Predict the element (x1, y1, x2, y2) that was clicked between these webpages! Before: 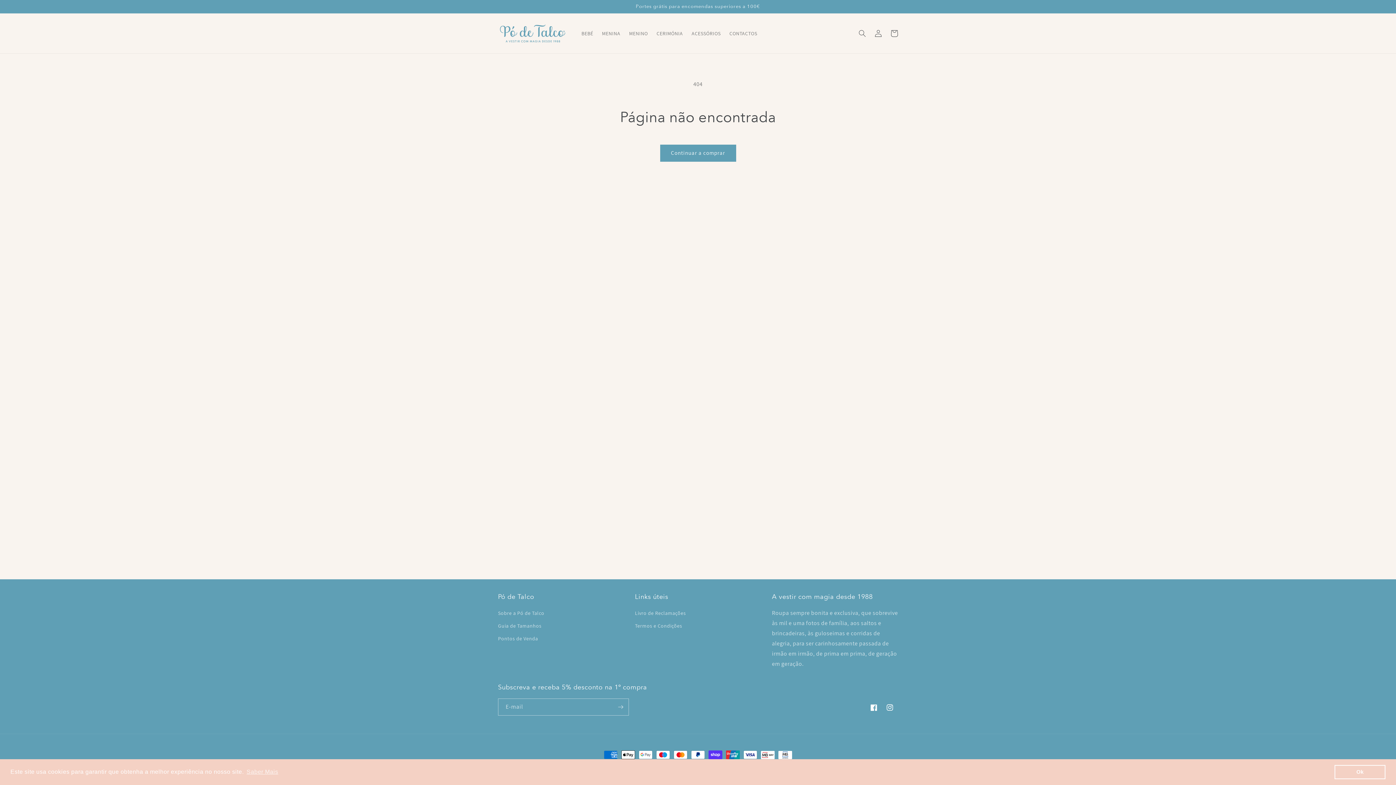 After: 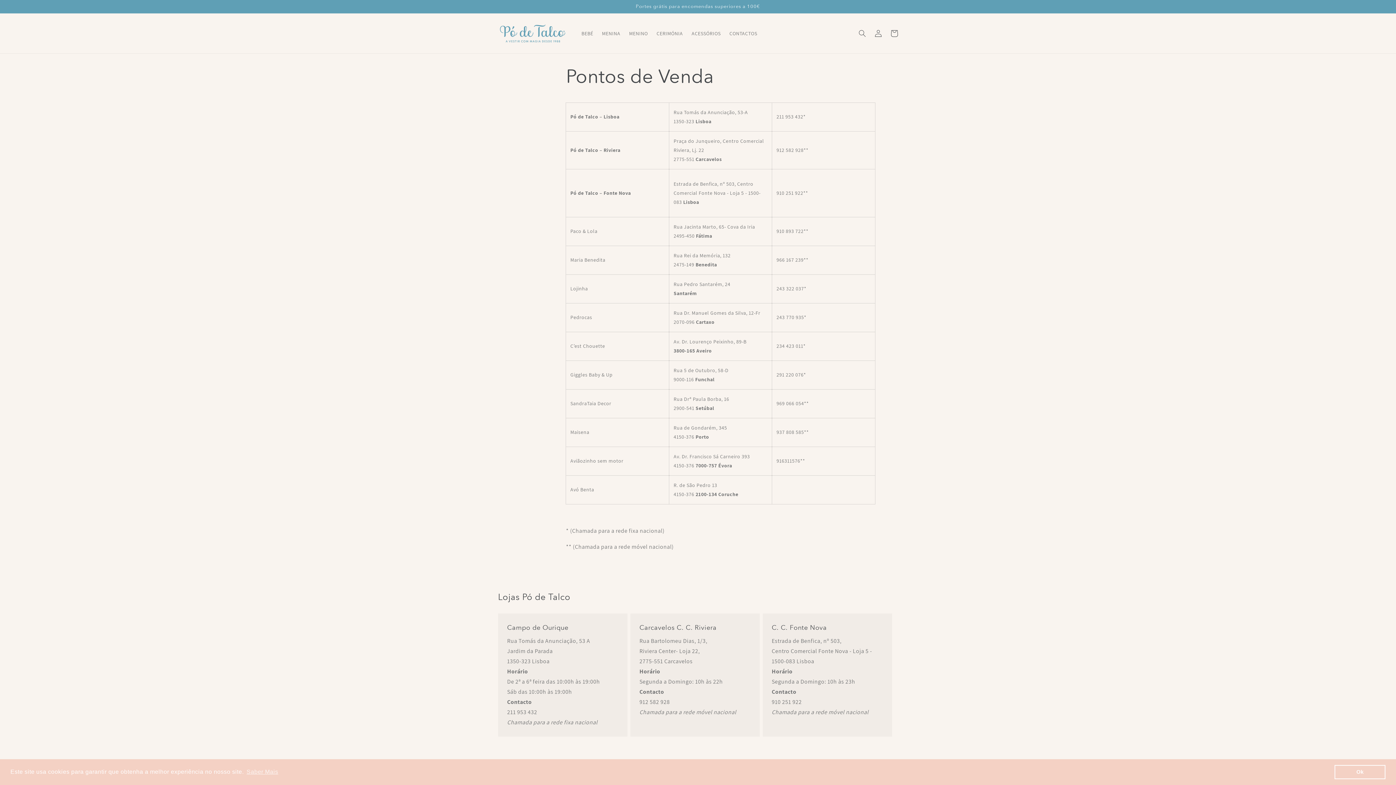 Action: label: Pontos de Venda bbox: (498, 632, 538, 645)